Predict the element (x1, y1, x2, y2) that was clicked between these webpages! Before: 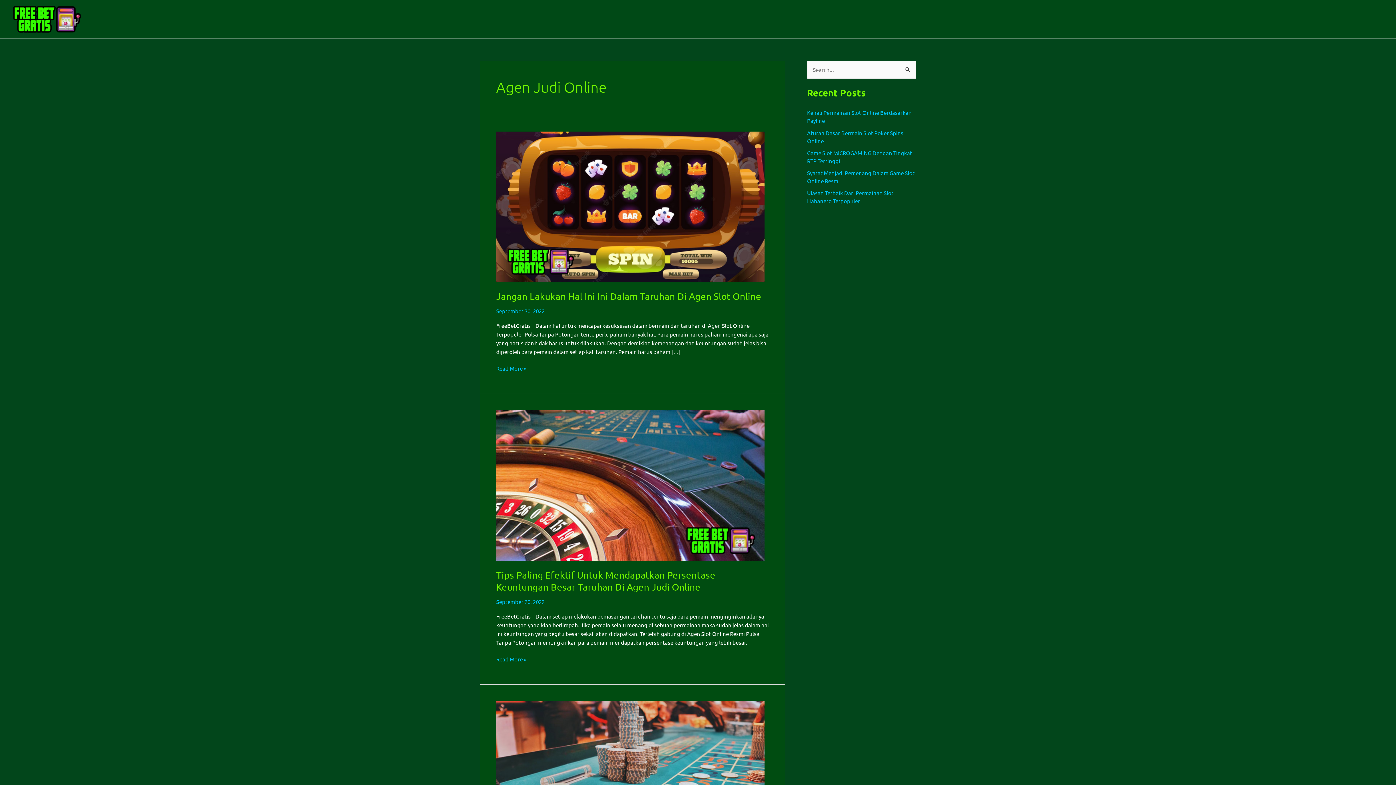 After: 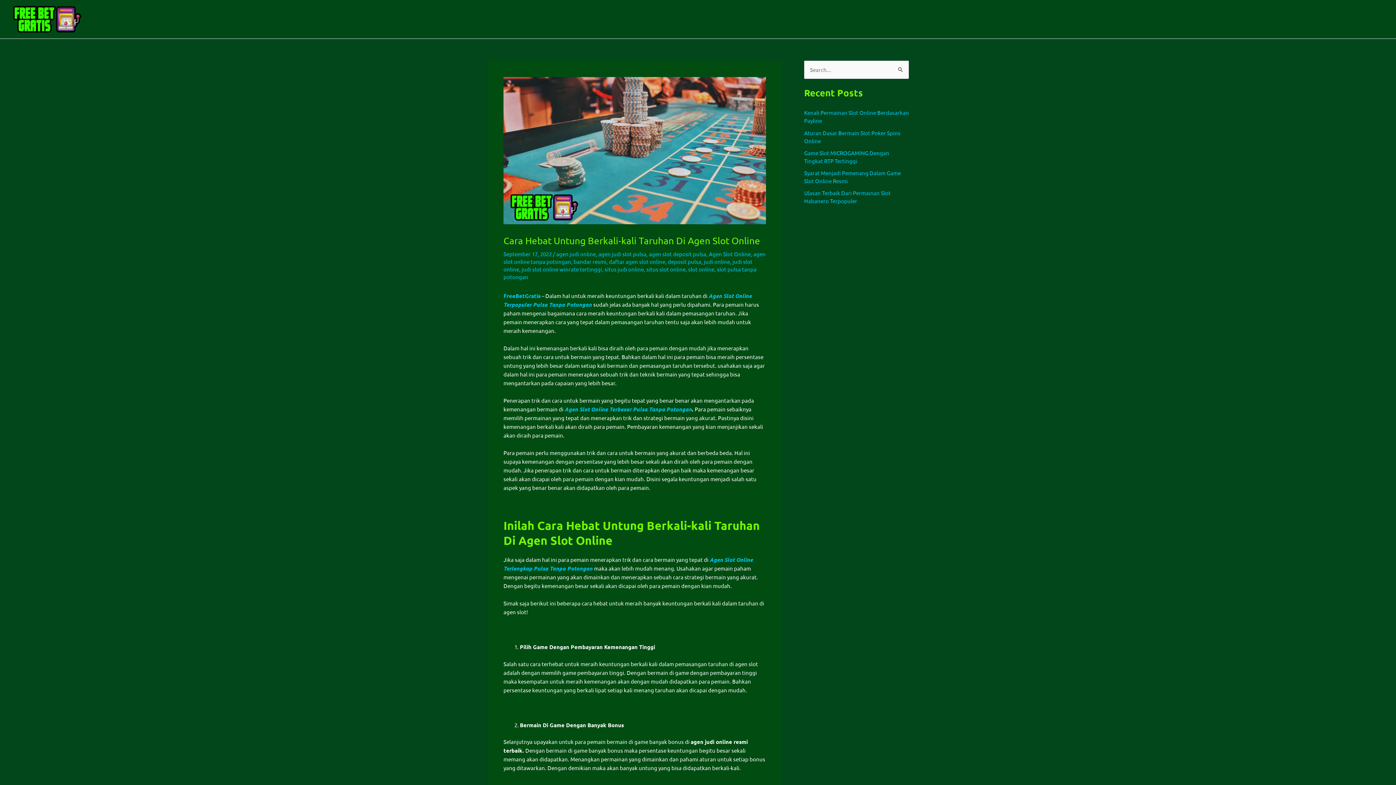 Action: bbox: (496, 772, 764, 779)